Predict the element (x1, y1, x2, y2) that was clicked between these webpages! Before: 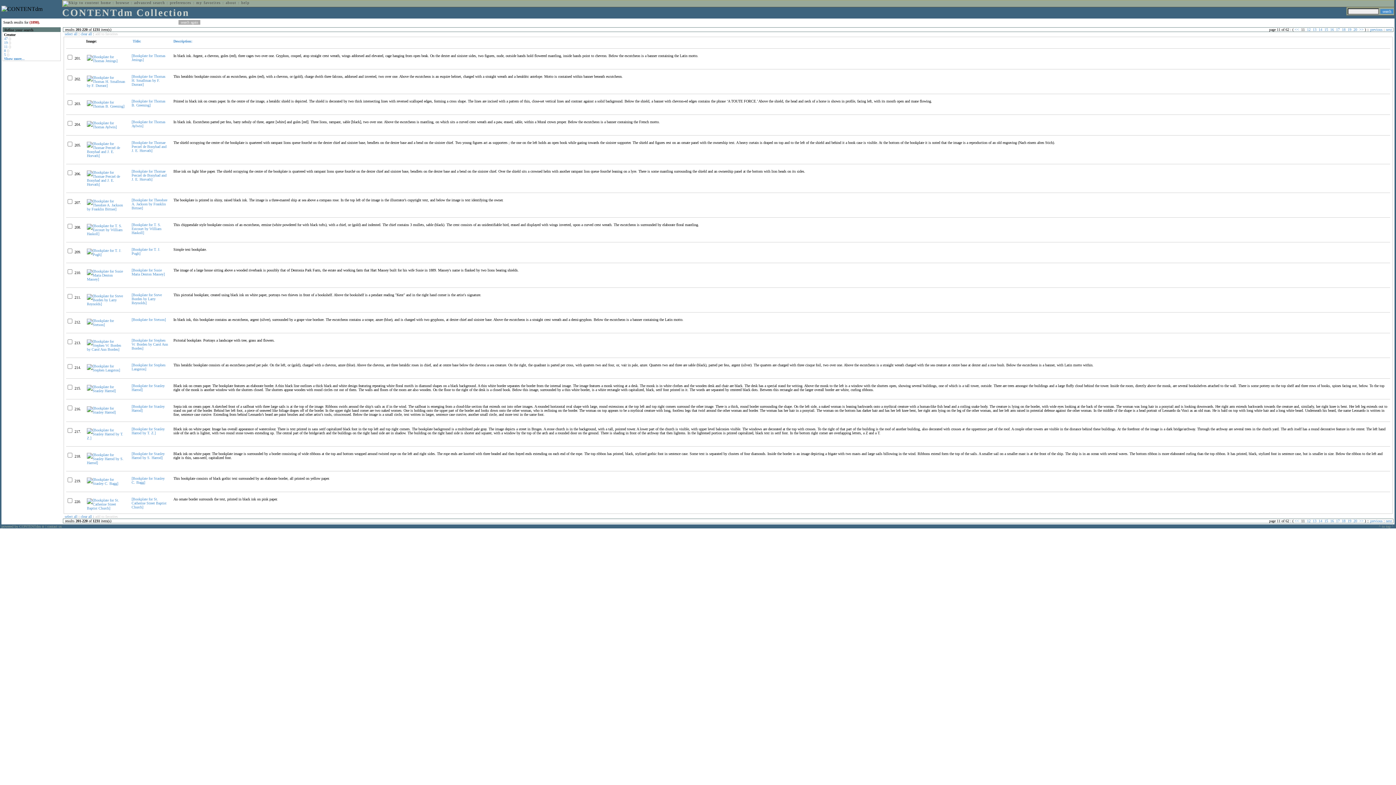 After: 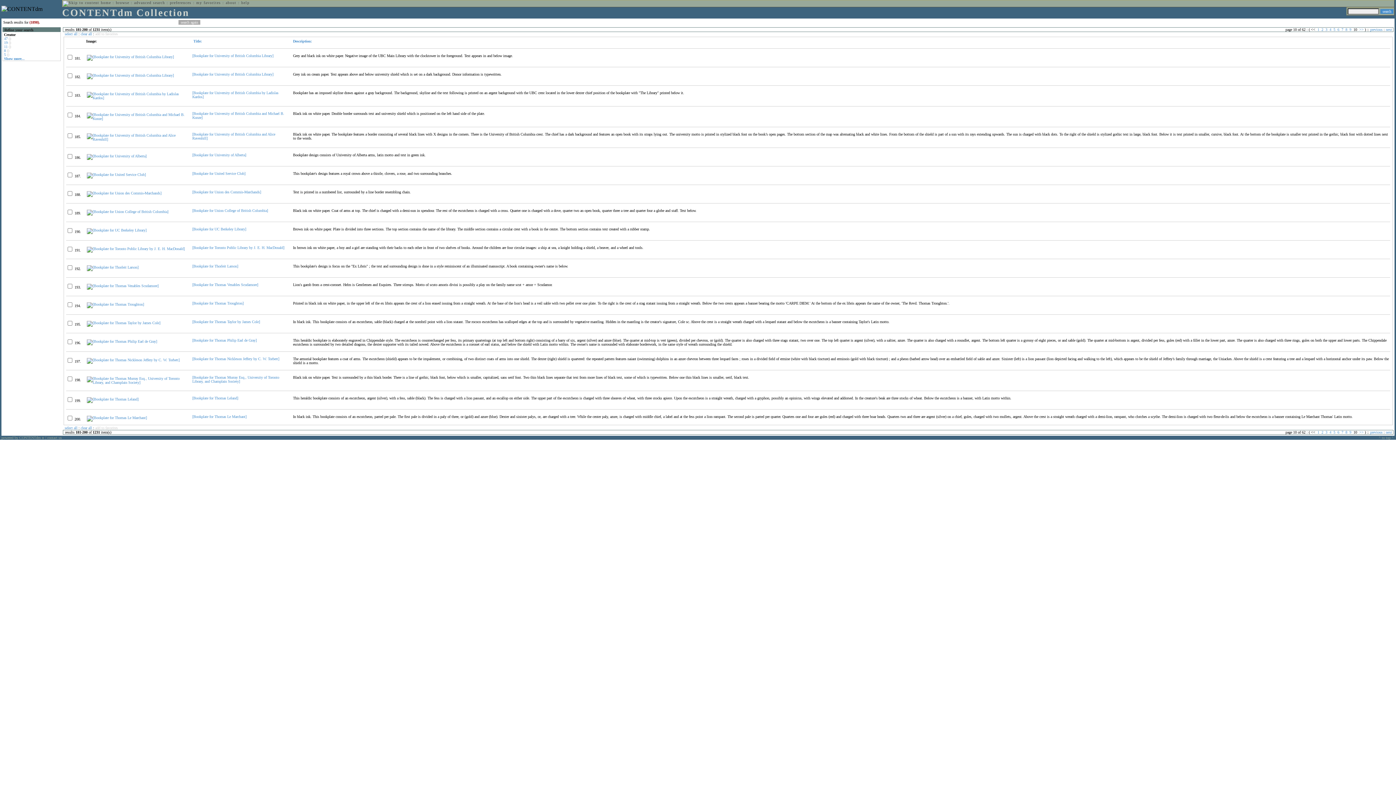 Action: label: << bbox: (1294, 519, 1299, 523)